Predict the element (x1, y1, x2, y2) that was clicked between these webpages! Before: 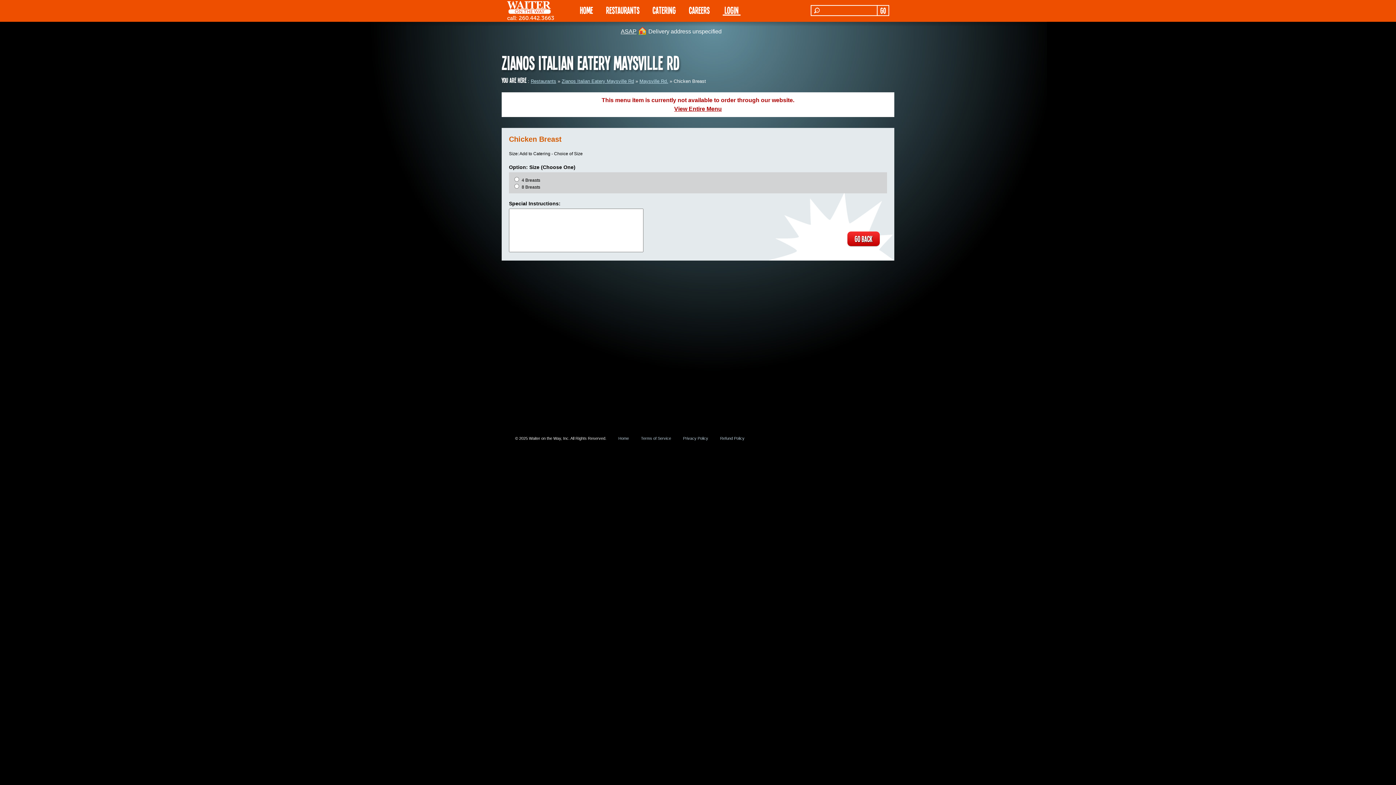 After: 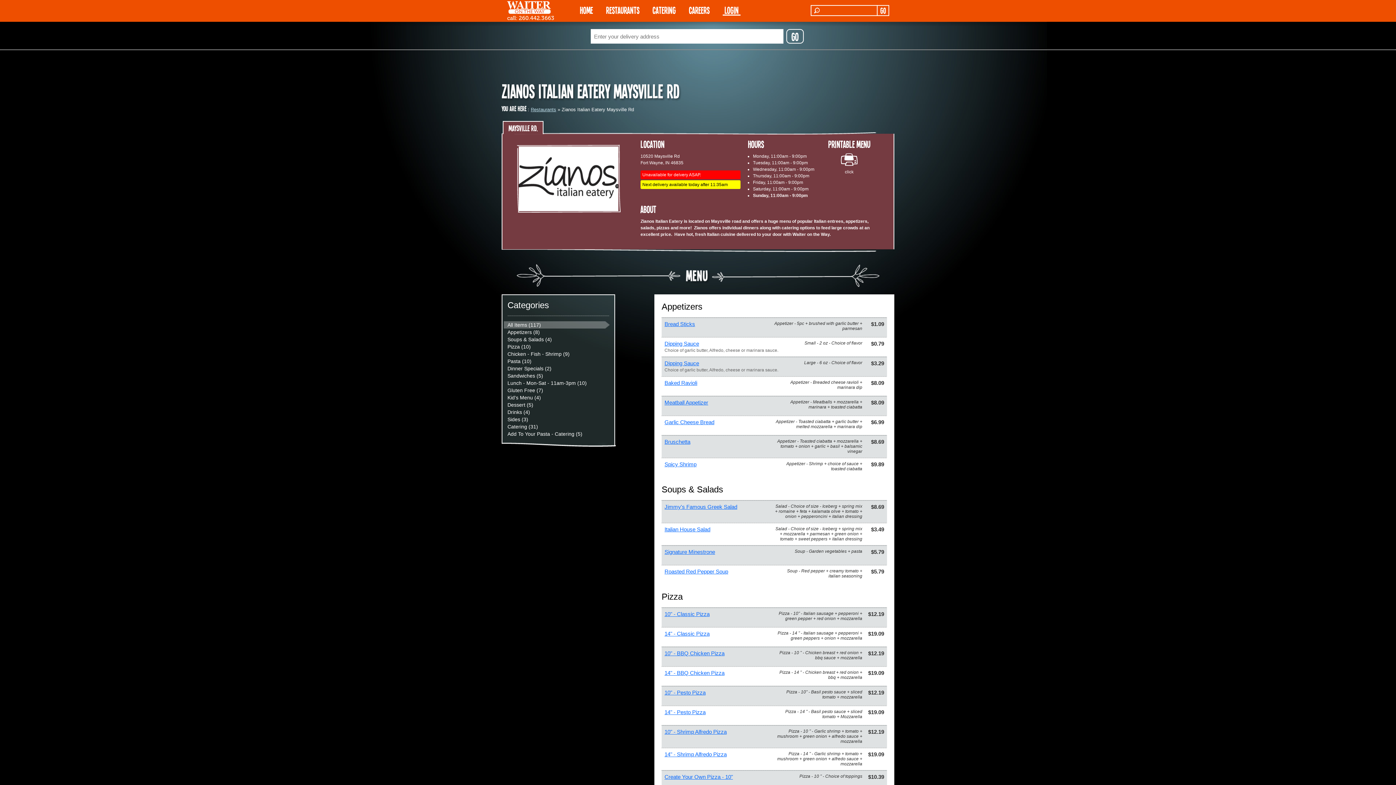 Action: label: Maysville Rd. bbox: (639, 78, 668, 84)